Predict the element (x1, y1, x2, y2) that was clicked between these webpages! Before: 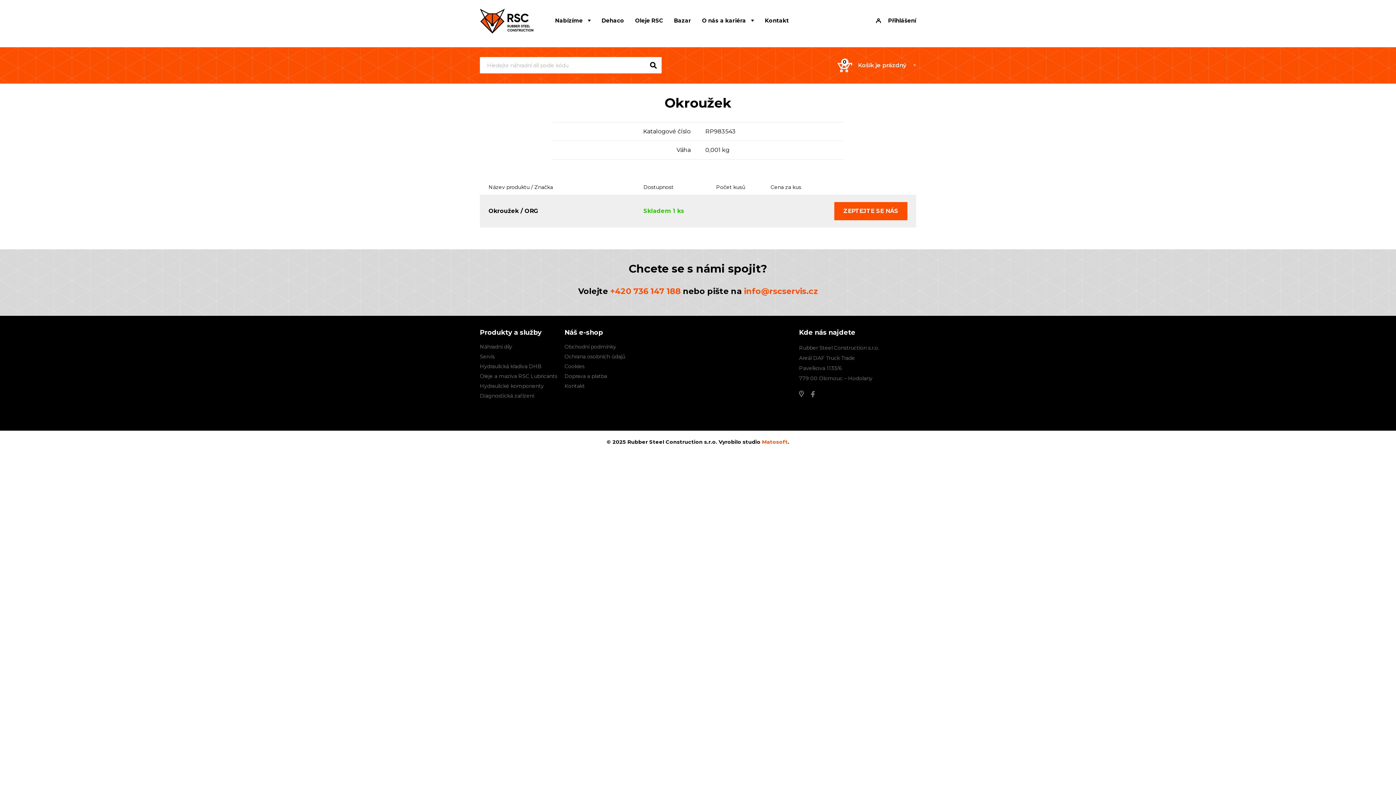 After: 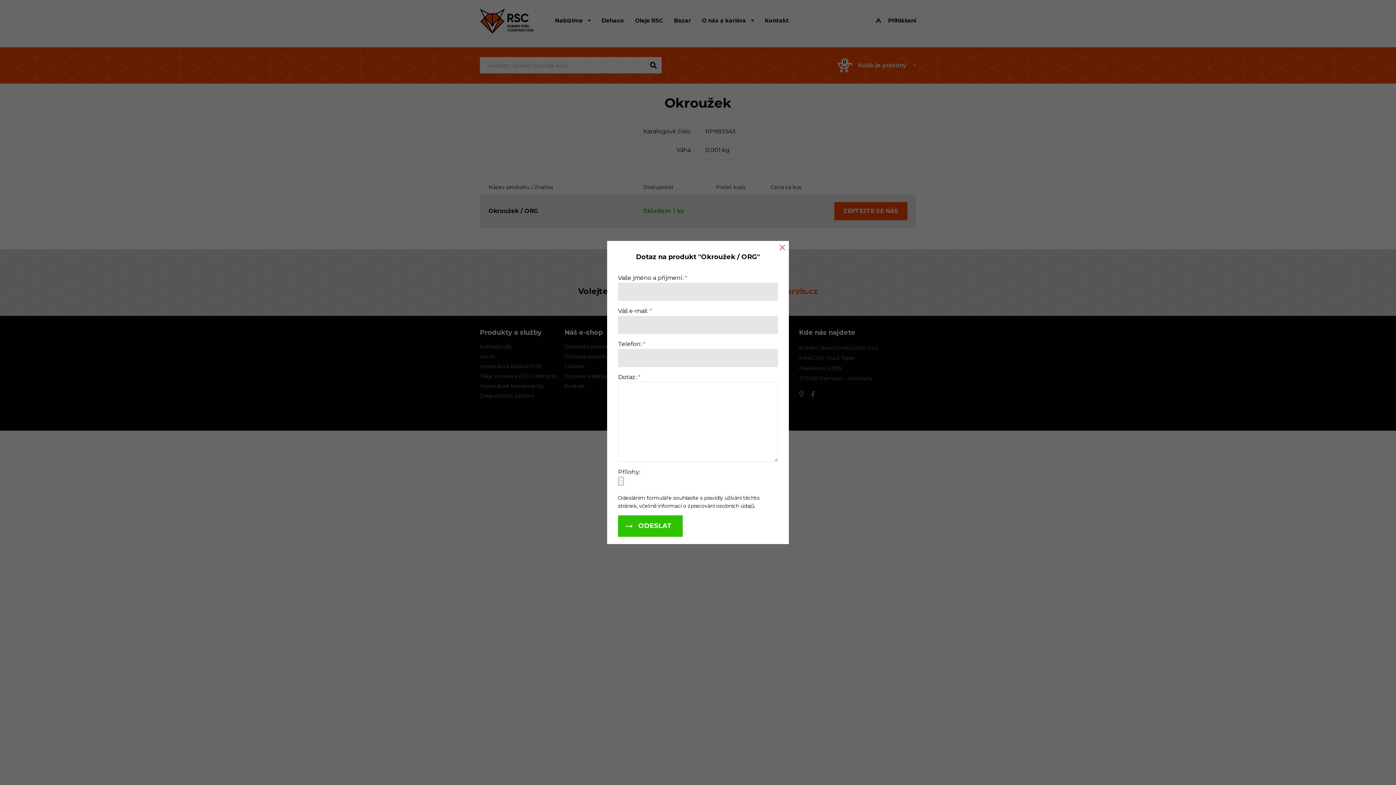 Action: label: ZEPTEJTE SE NÁS bbox: (834, 202, 907, 220)